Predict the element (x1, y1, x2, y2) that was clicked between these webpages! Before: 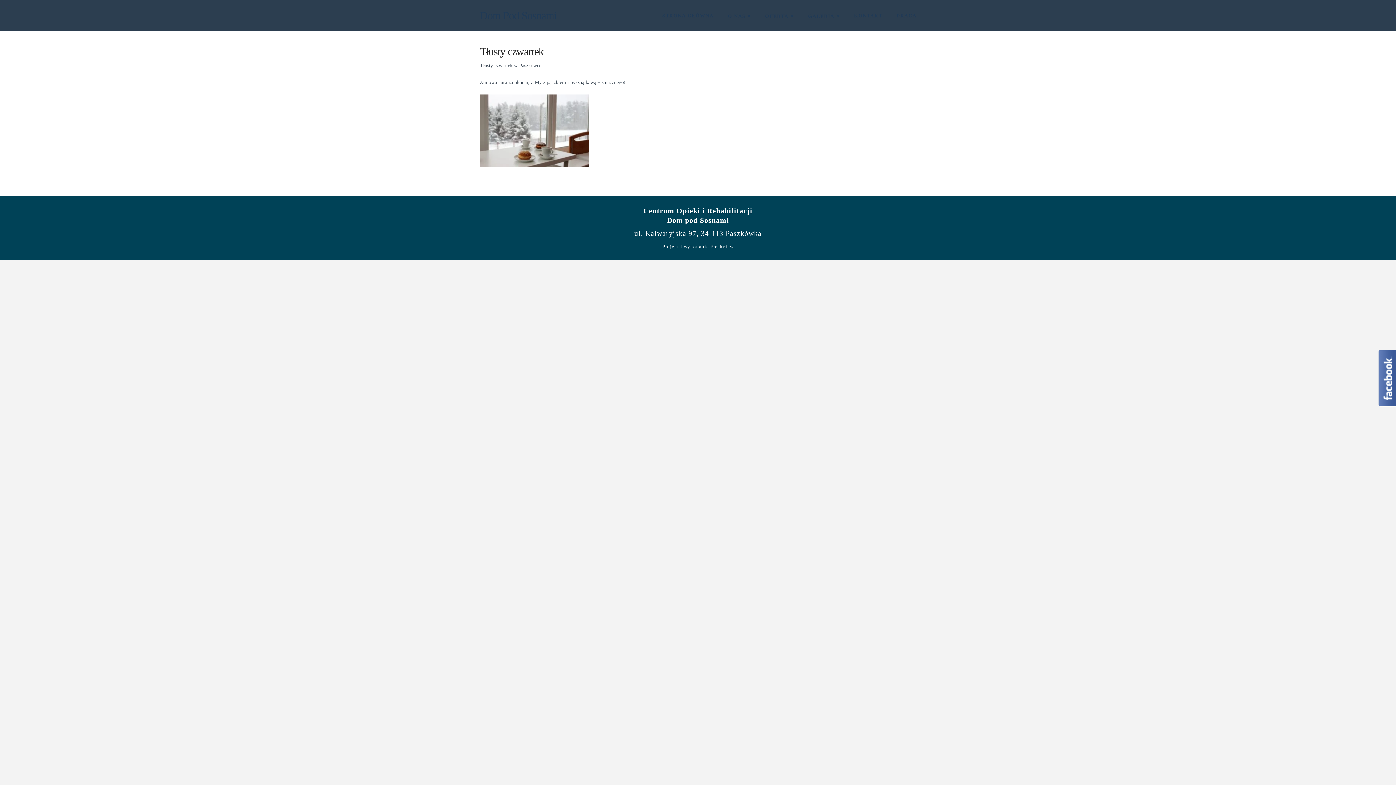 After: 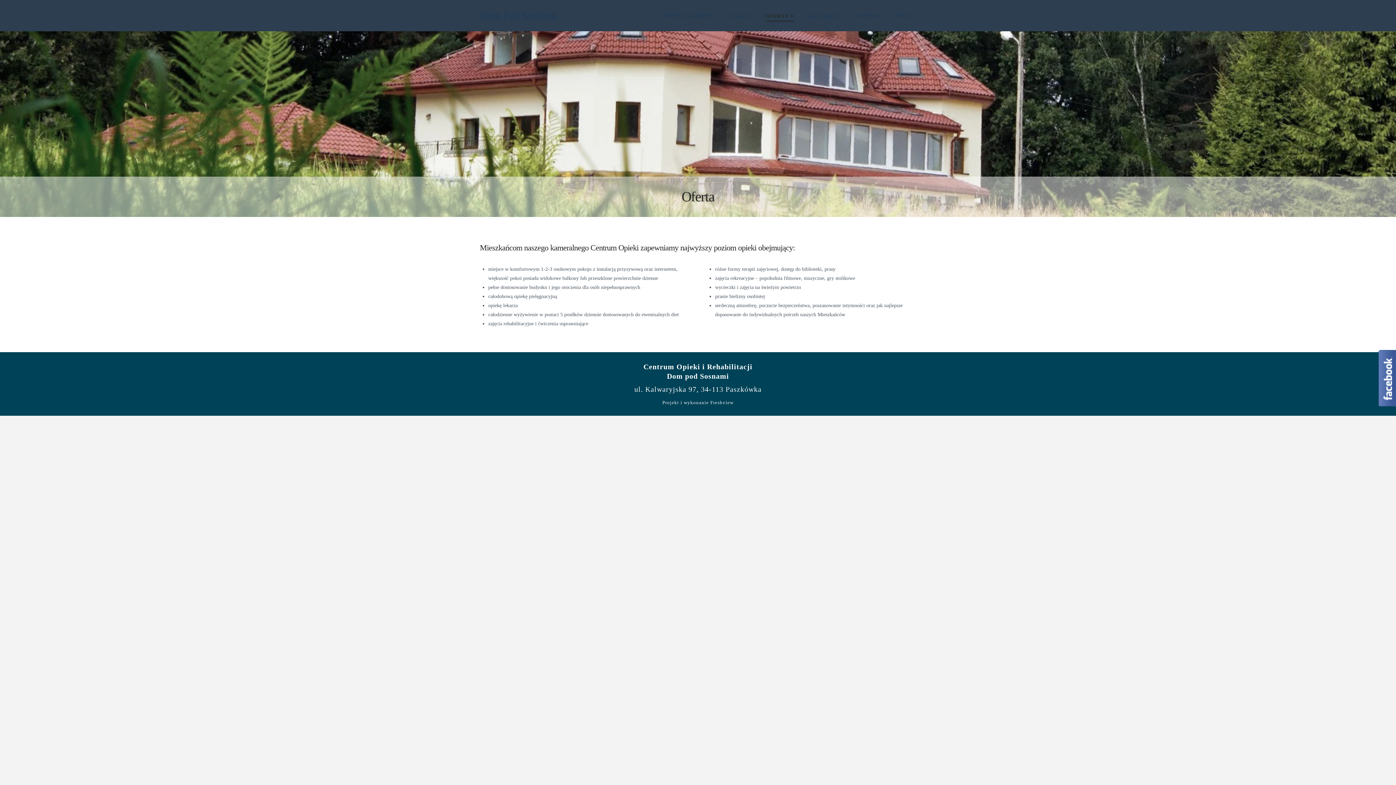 Action: label: OFERTA bbox: (758, 0, 801, 31)